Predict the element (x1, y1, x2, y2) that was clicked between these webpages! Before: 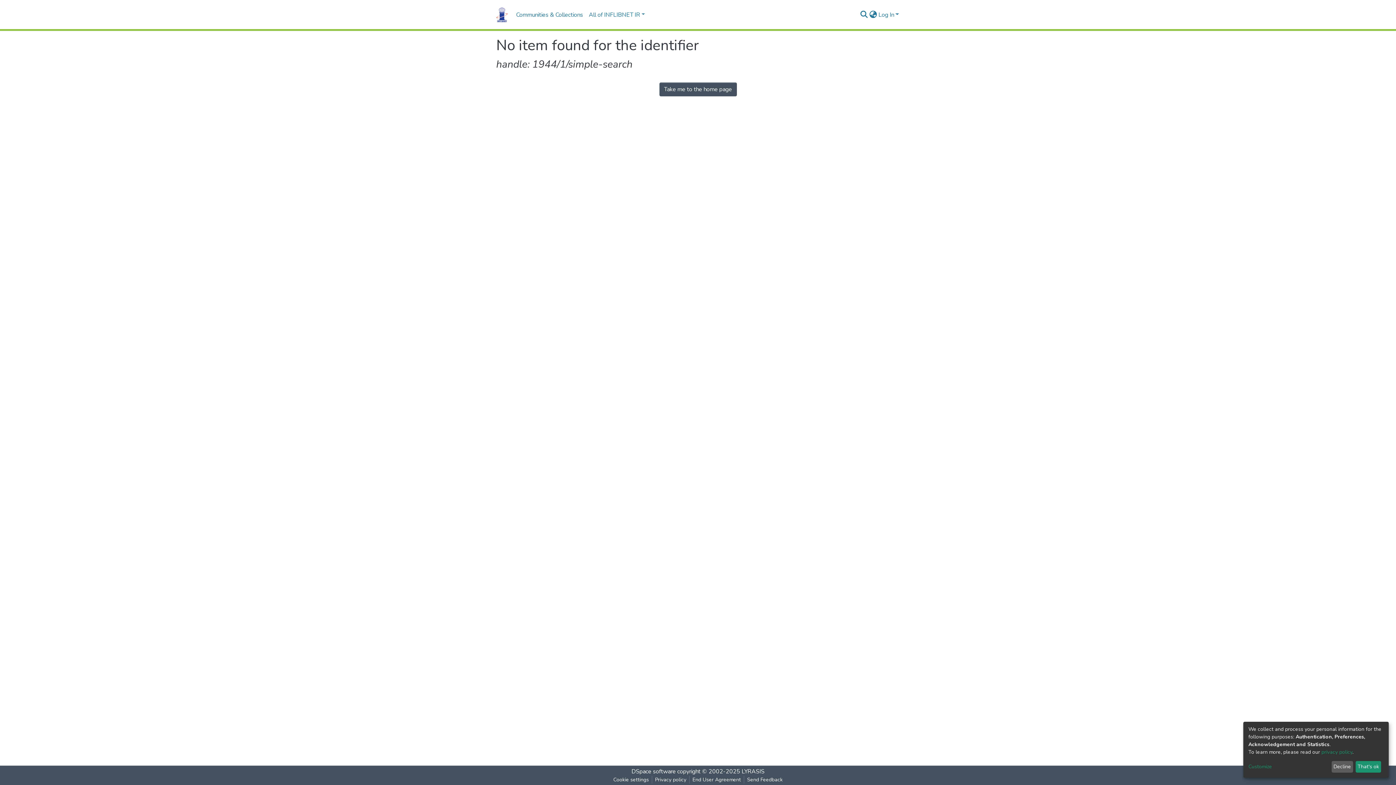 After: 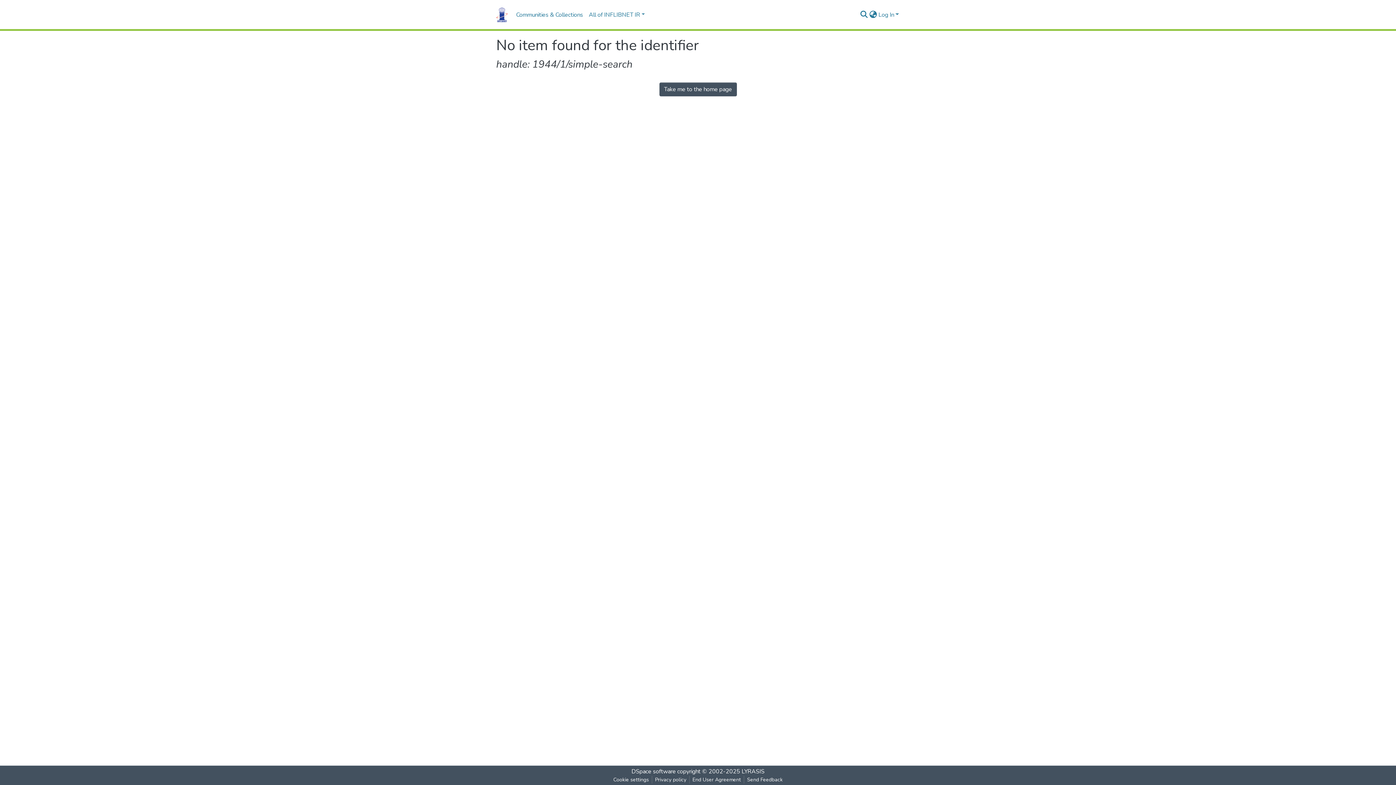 Action: bbox: (1355, 761, 1381, 773) label: That's ok